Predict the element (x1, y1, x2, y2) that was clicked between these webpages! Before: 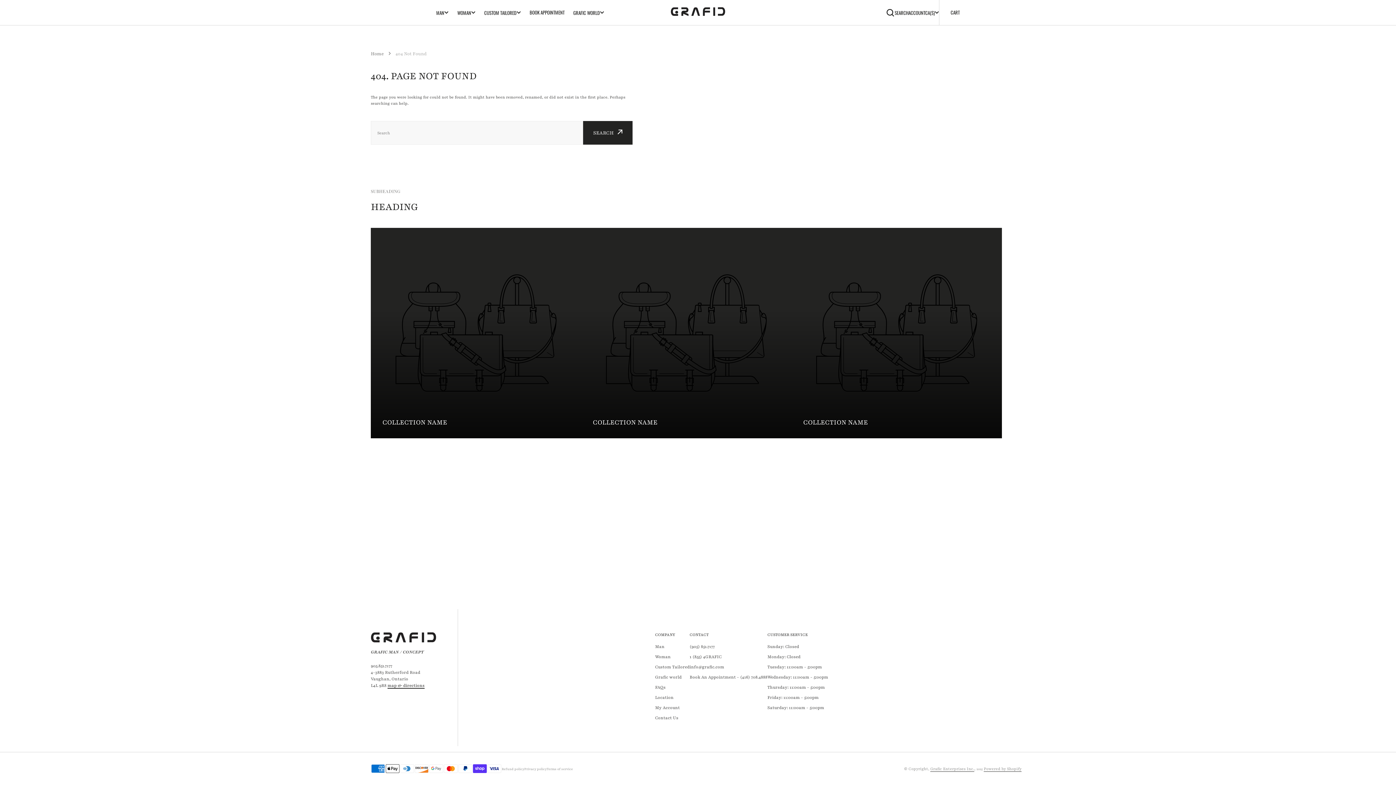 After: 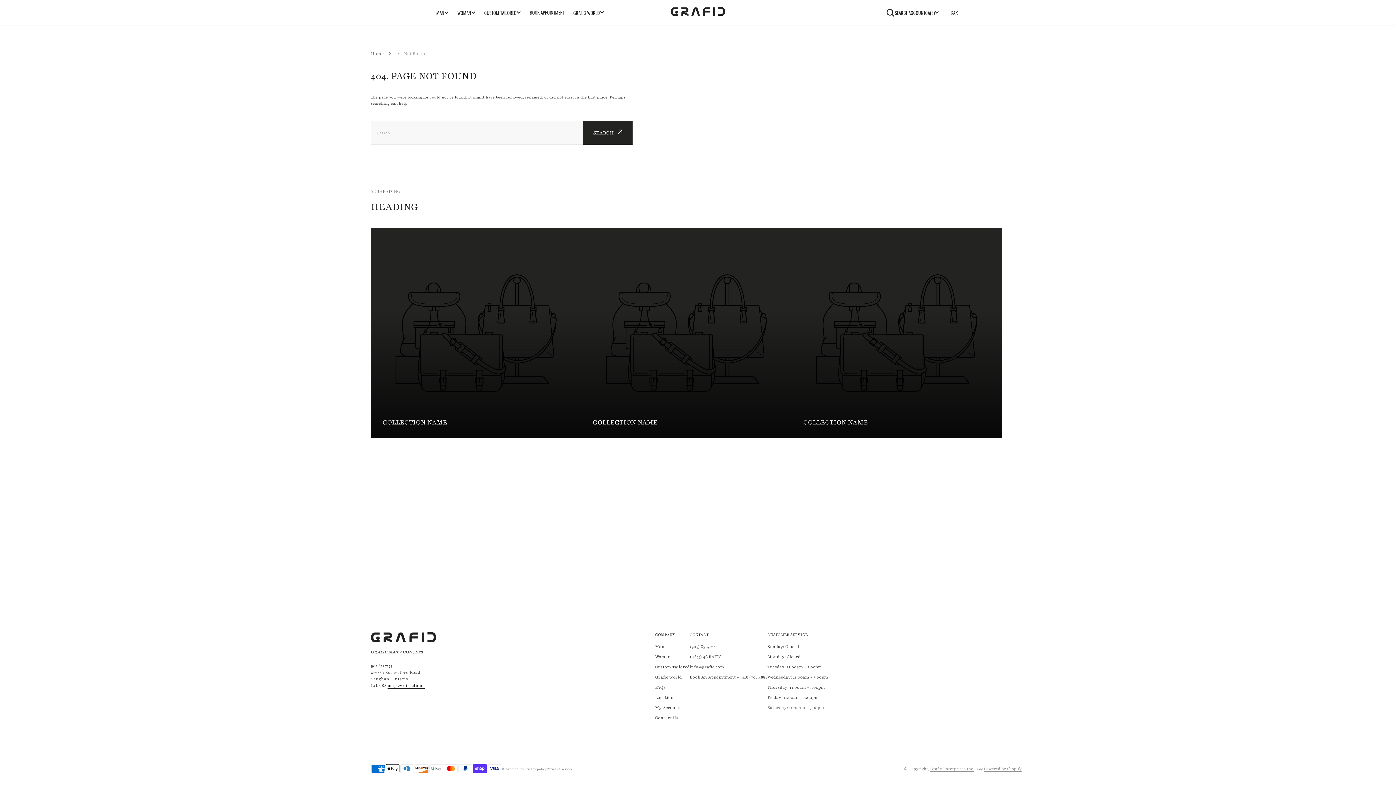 Action: label: Saturday: 11:00am - 5:00pm bbox: (767, 702, 824, 713)